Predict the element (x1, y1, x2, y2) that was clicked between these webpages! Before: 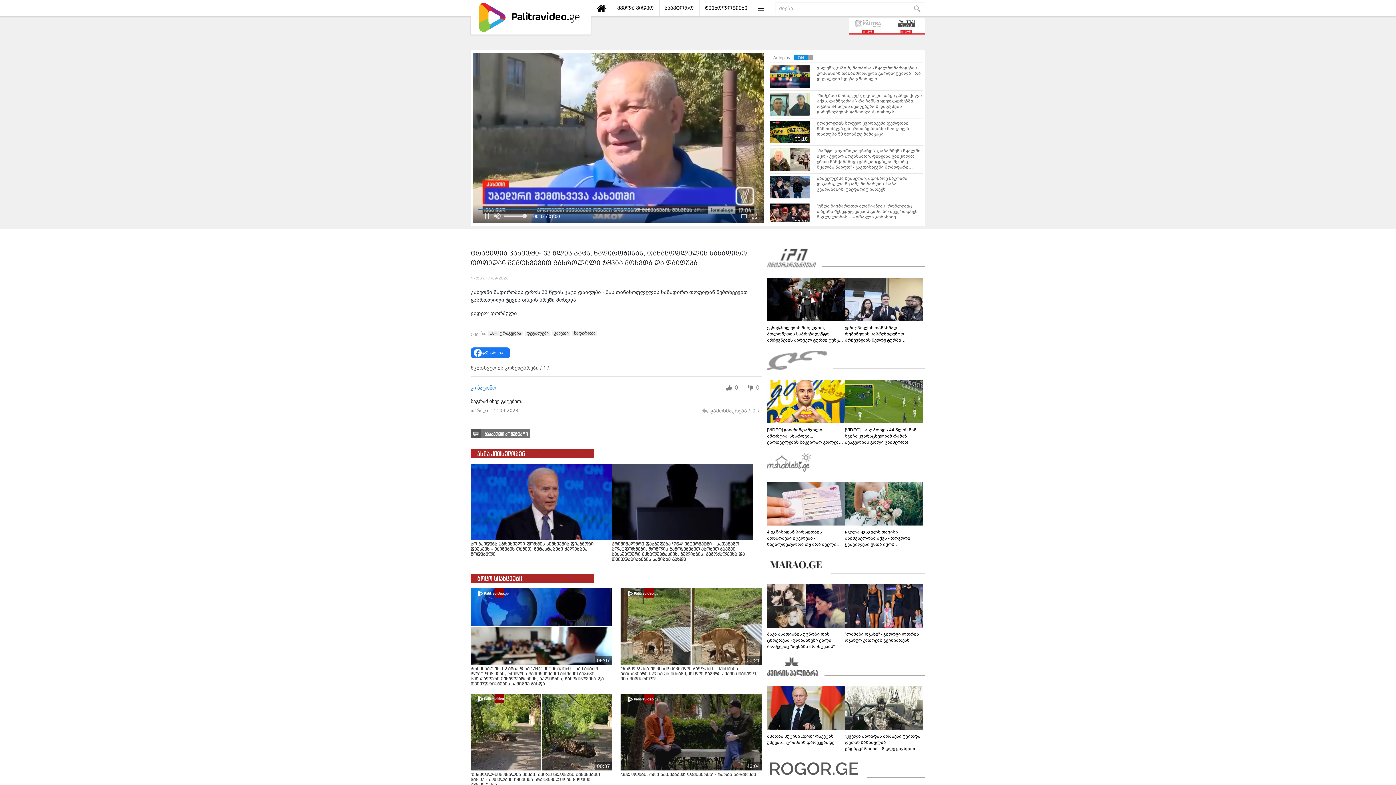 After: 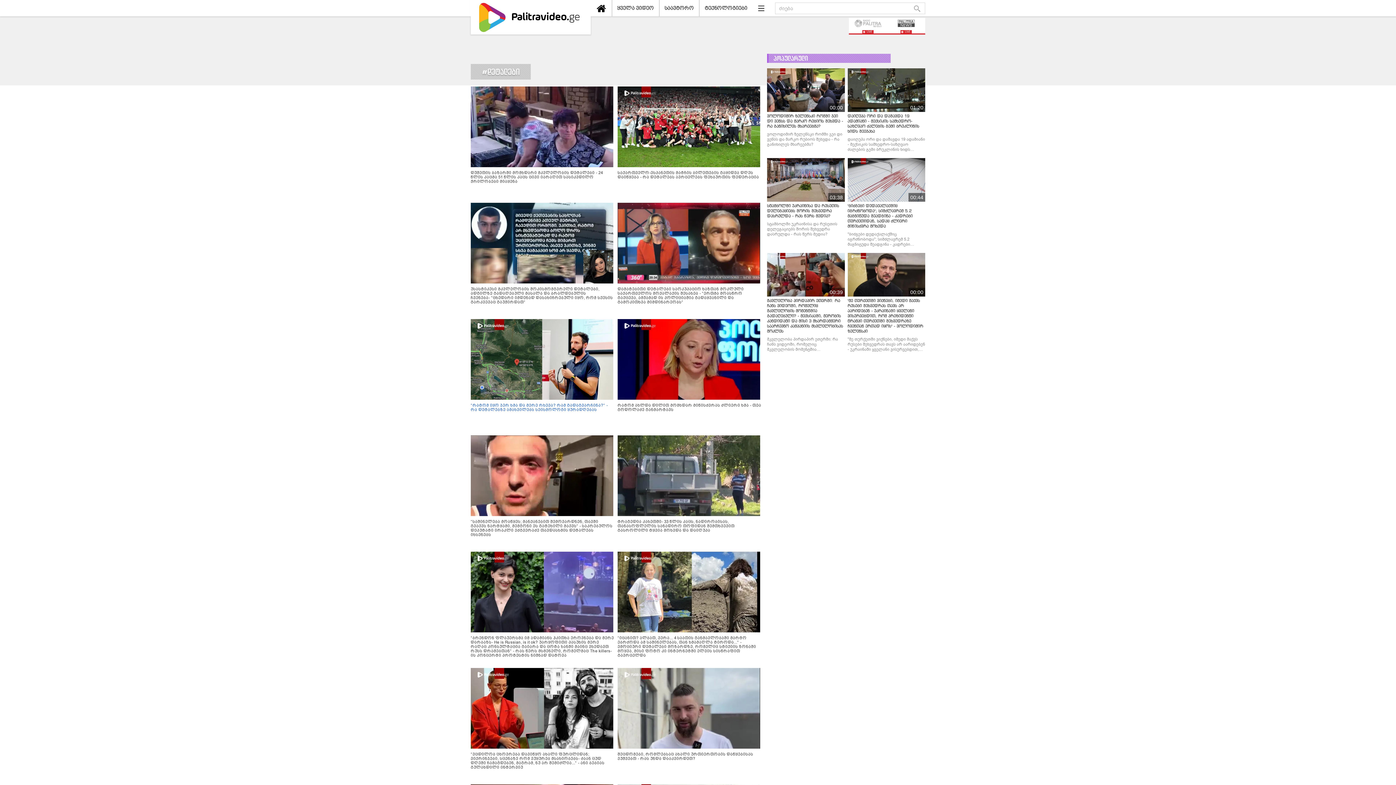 Action: bbox: (524, 330, 550, 336) label: დეტალები